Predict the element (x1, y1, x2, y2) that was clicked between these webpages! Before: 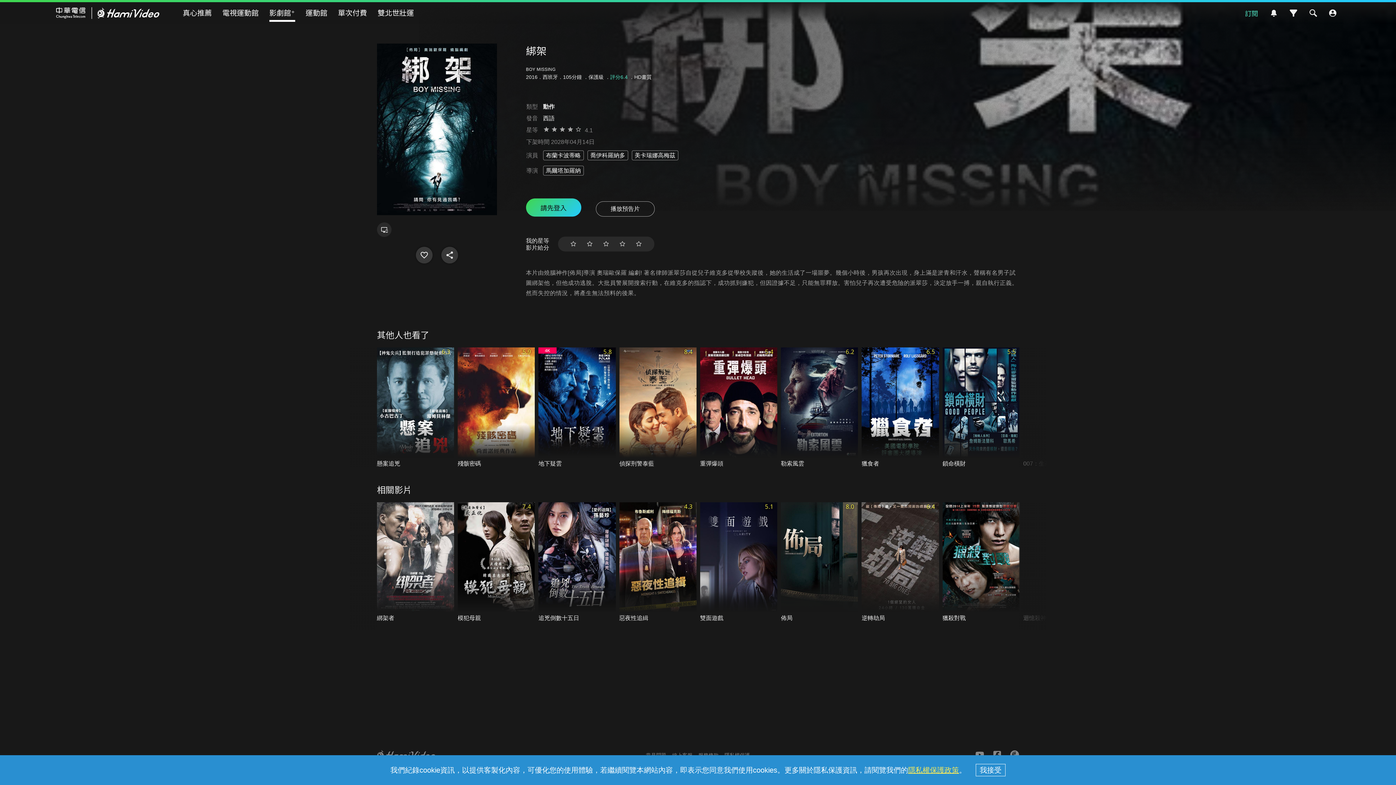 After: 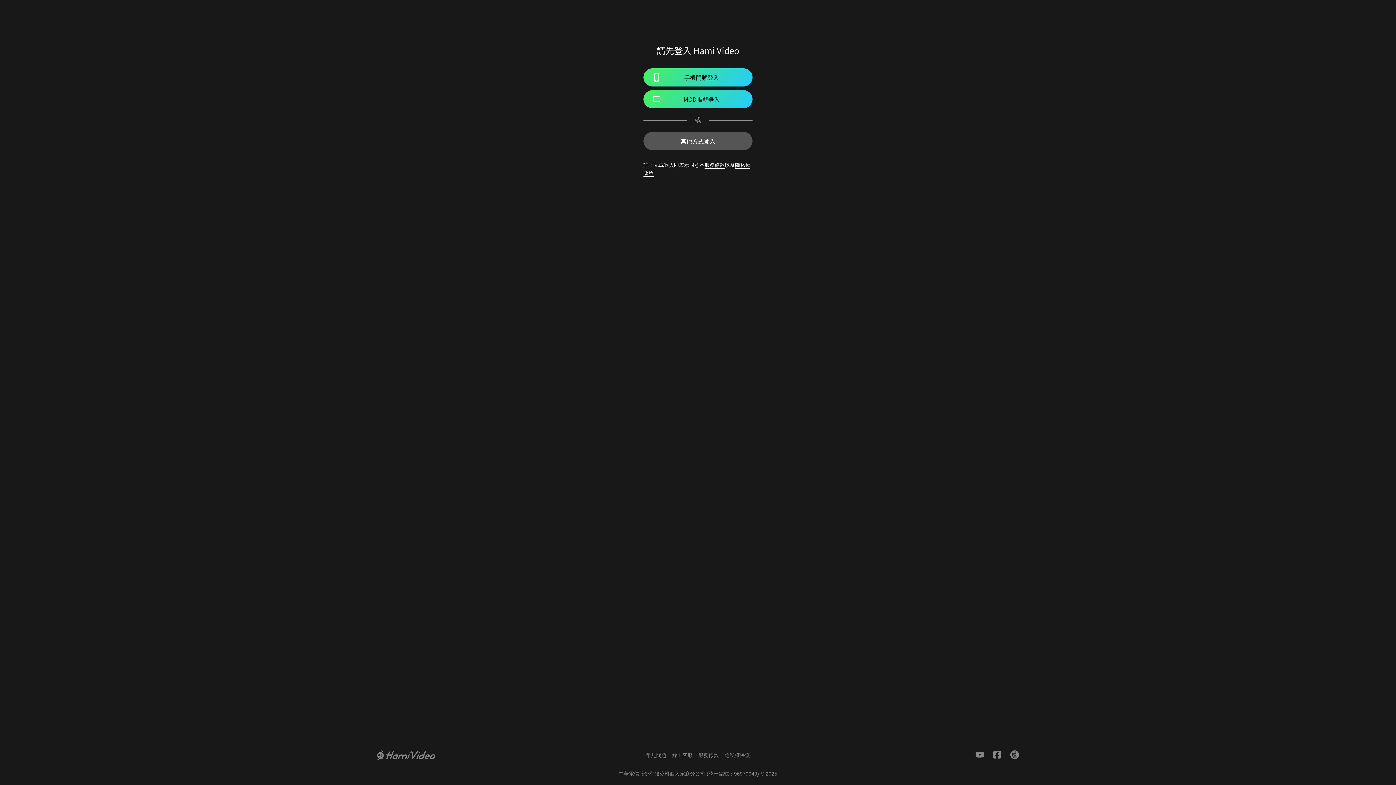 Action: bbox: (1267, 5, 1281, 20)